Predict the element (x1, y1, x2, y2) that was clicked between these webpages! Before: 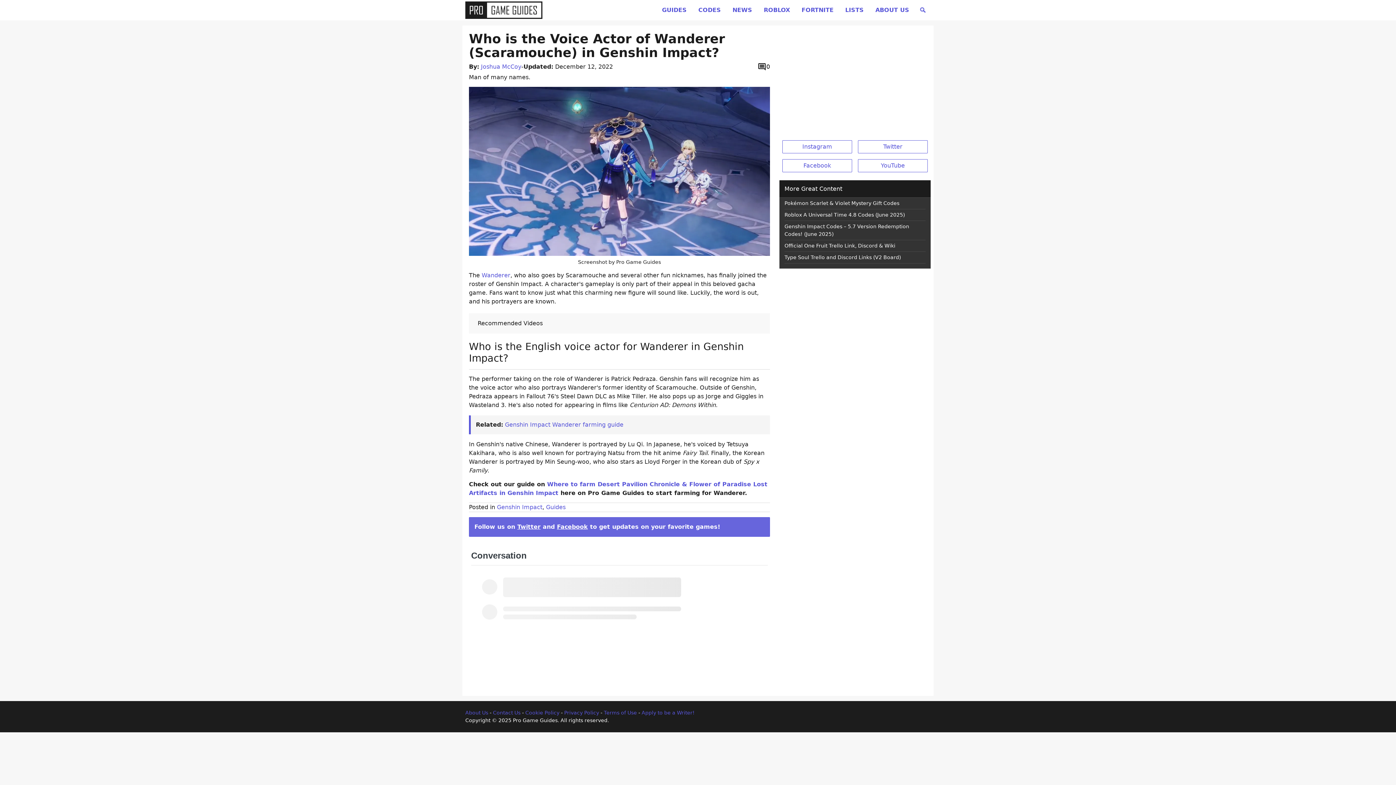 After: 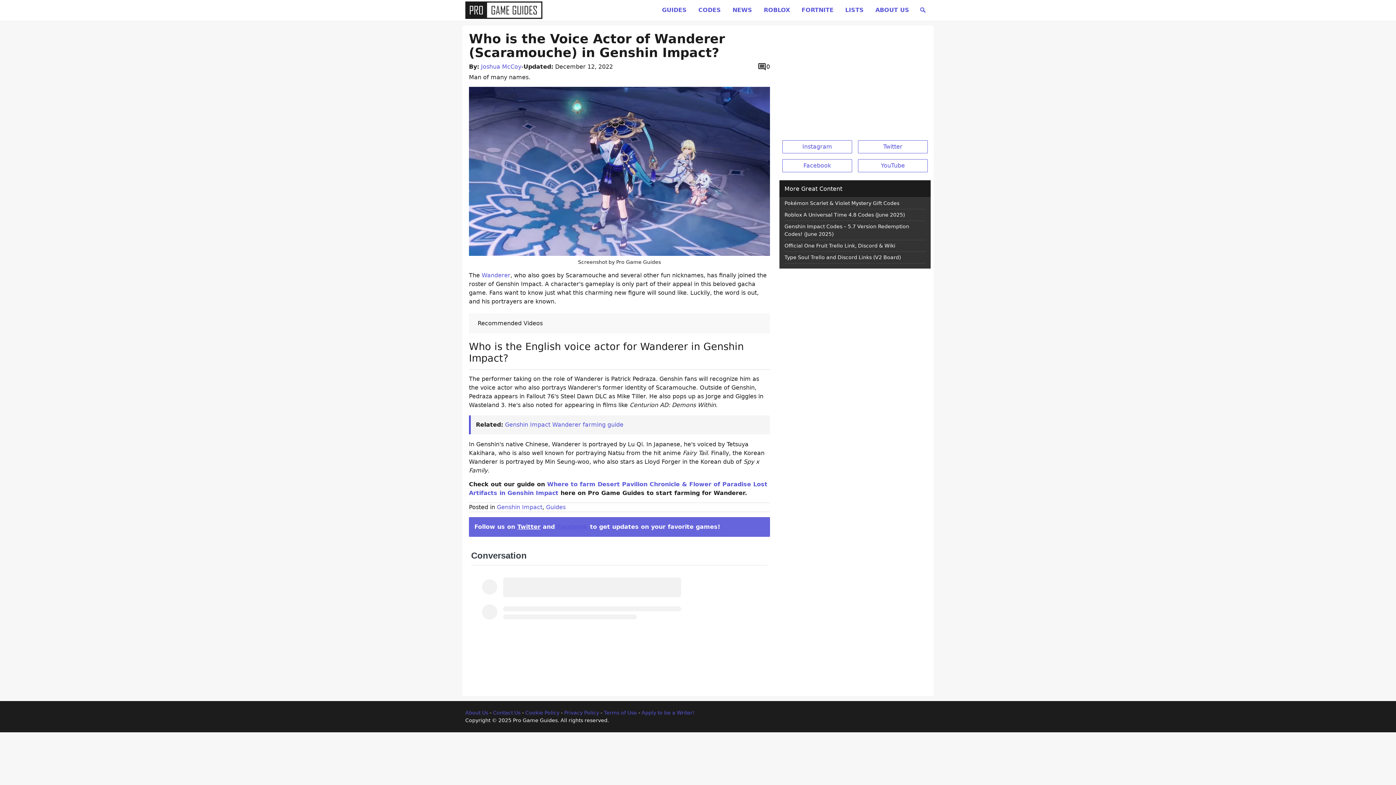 Action: bbox: (557, 523, 588, 530) label: Facebook